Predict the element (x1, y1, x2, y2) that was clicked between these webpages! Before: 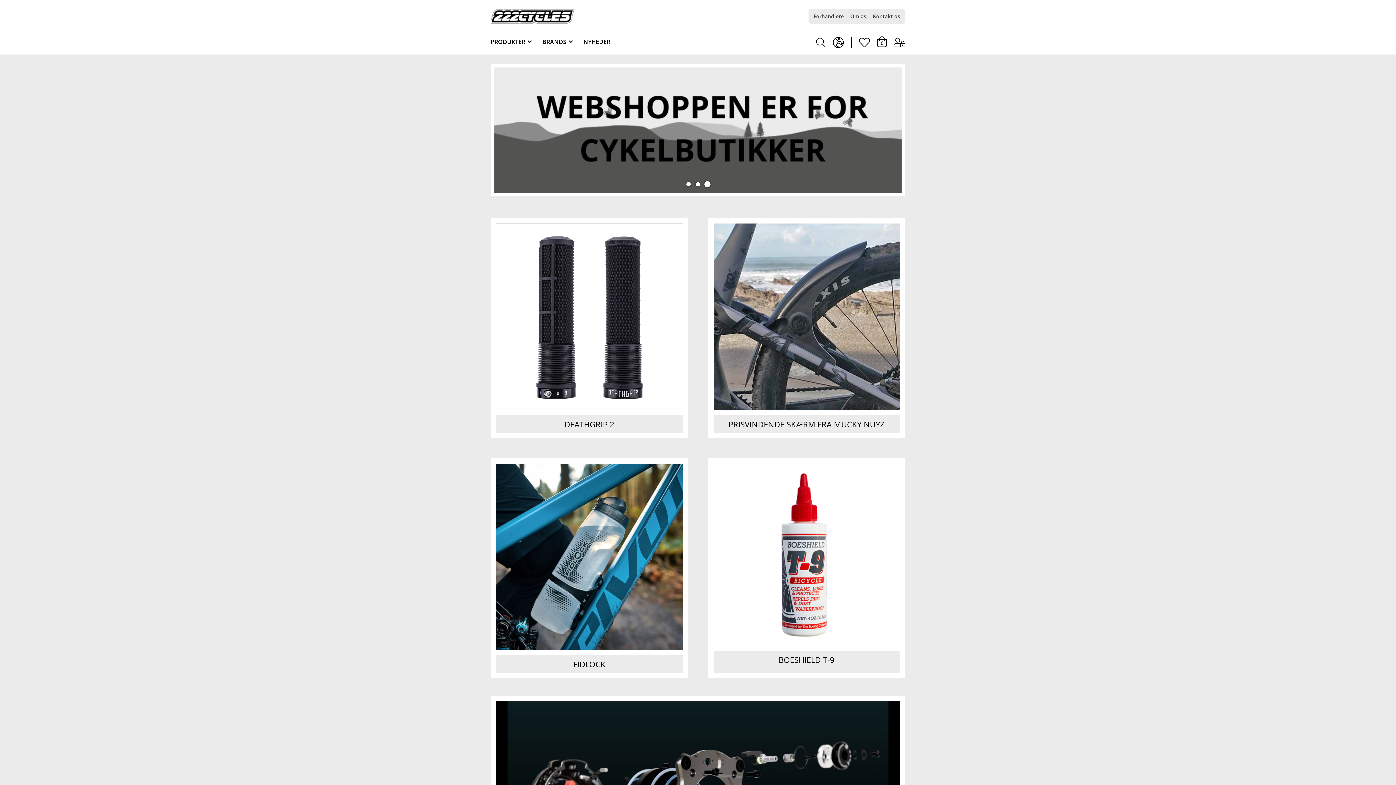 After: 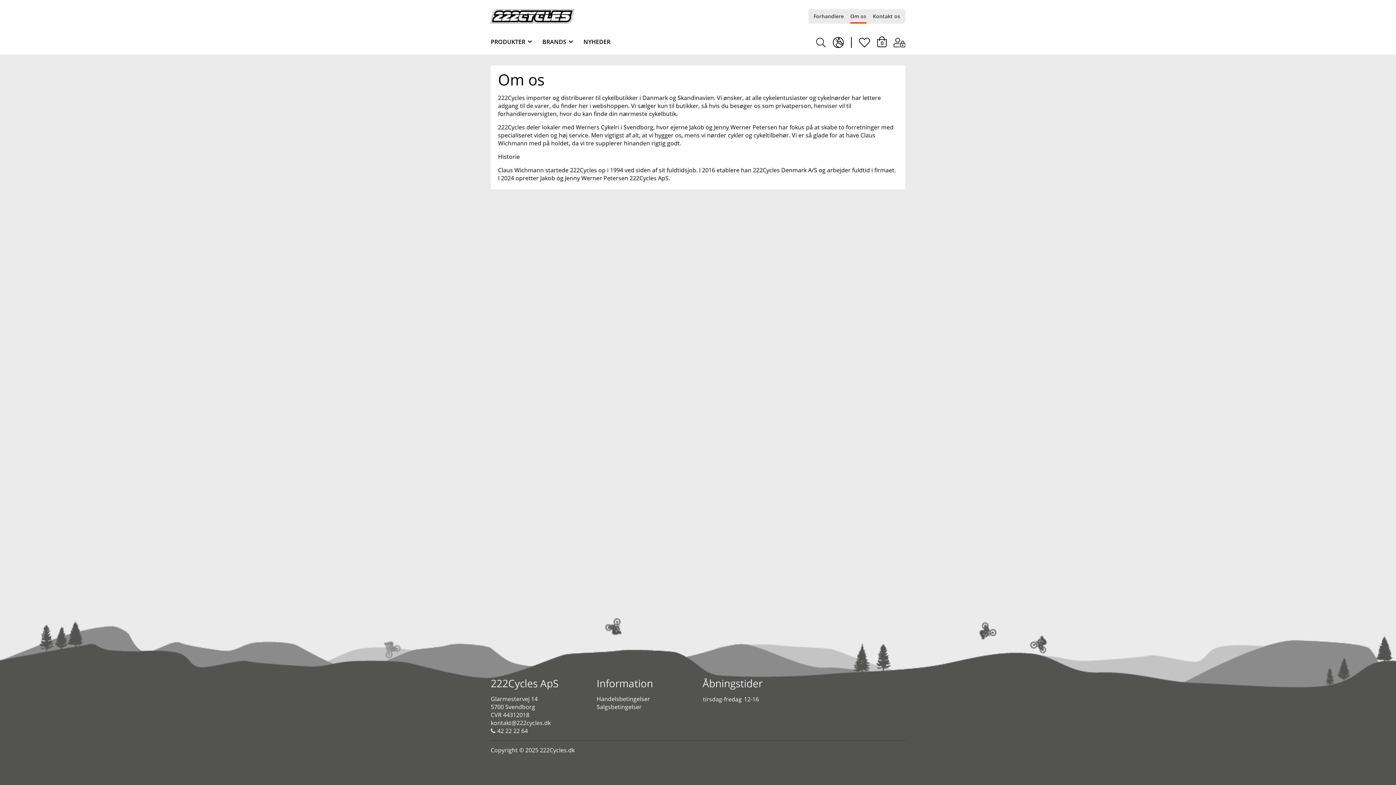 Action: bbox: (850, 9, 866, 23) label: Om os